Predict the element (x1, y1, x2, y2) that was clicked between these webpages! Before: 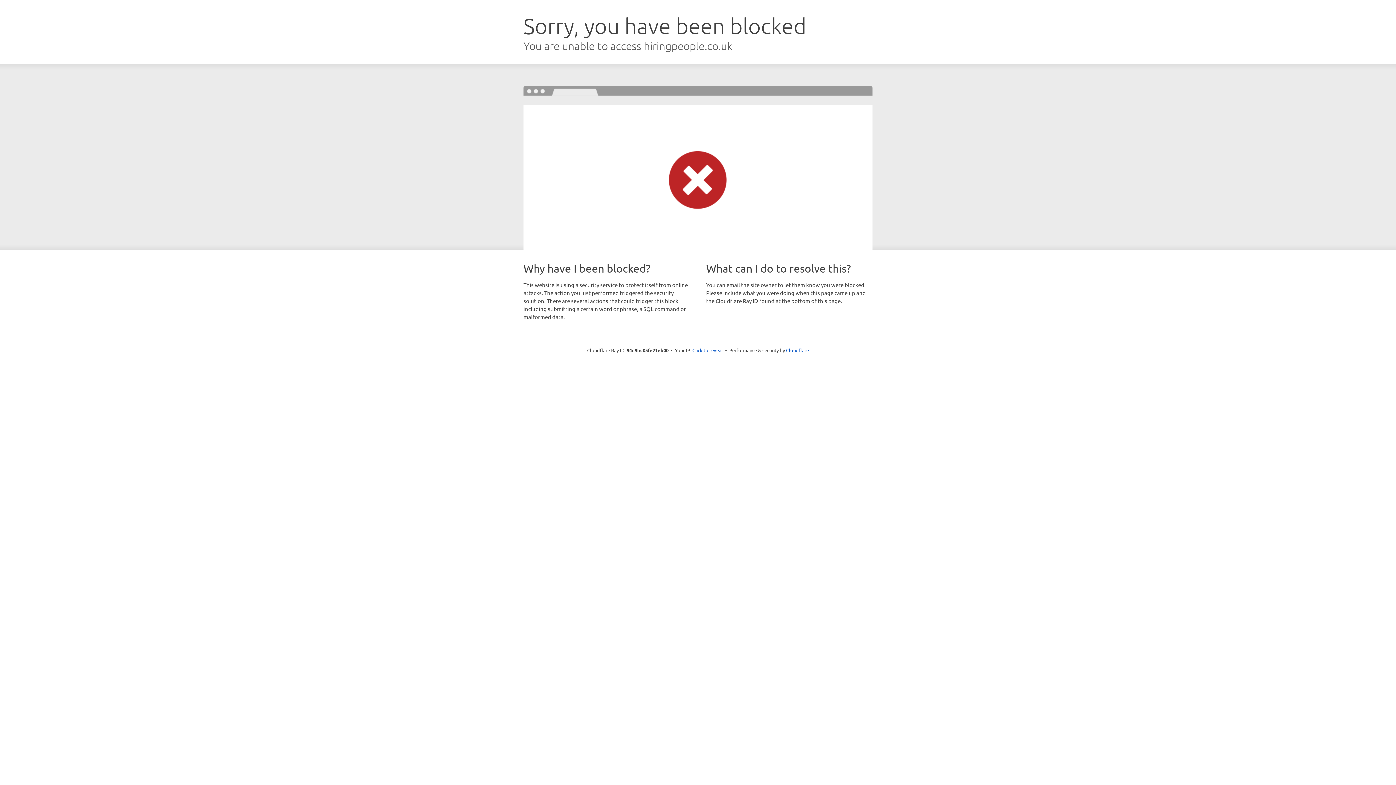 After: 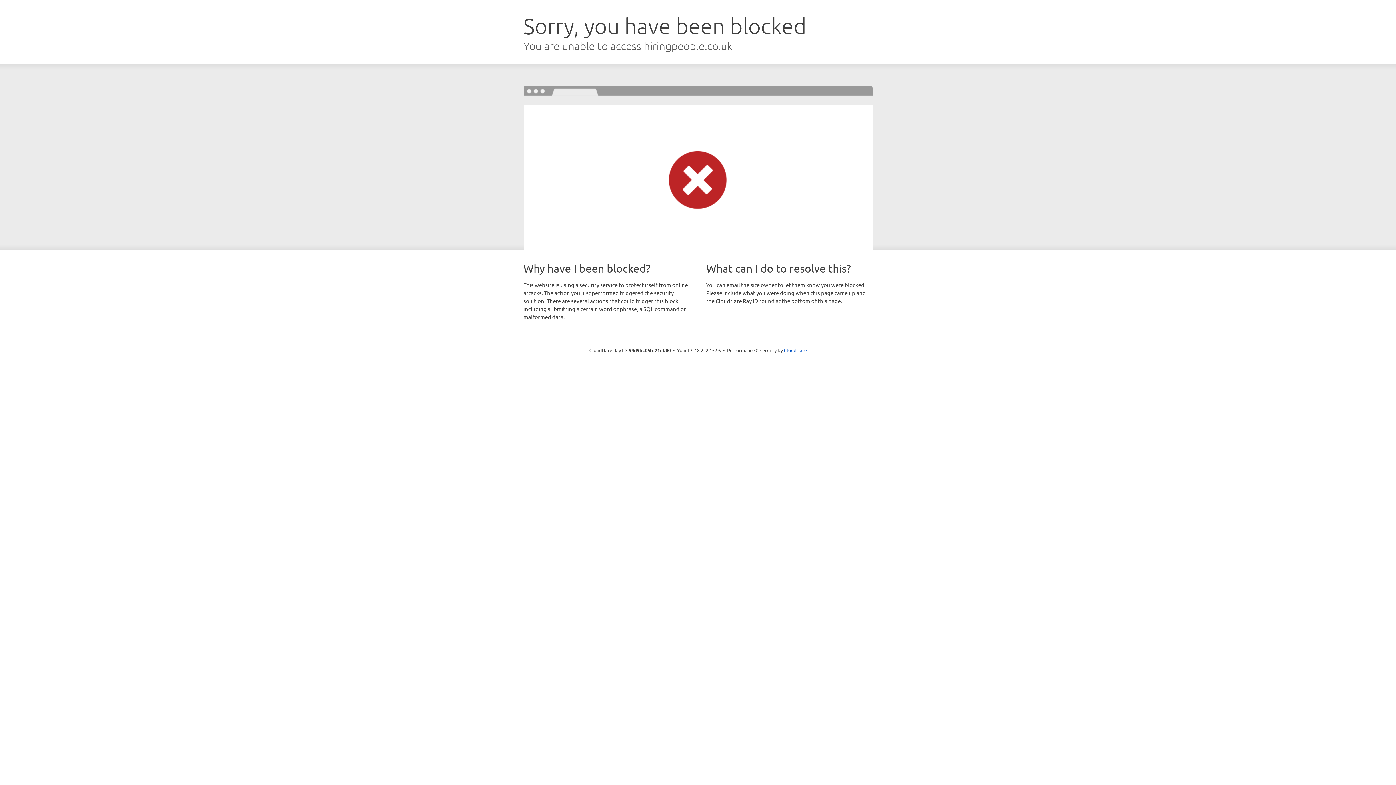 Action: bbox: (692, 346, 723, 353) label: Click to reveal